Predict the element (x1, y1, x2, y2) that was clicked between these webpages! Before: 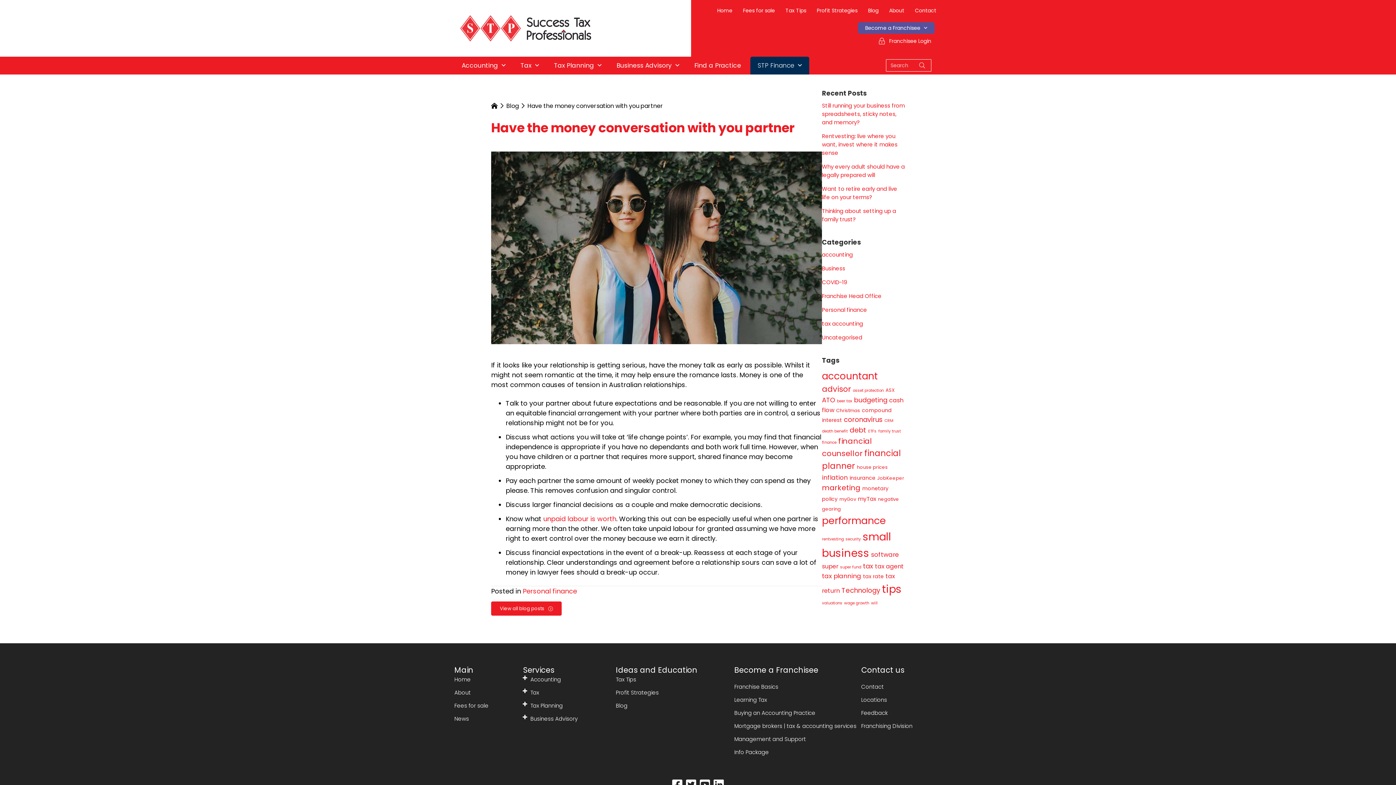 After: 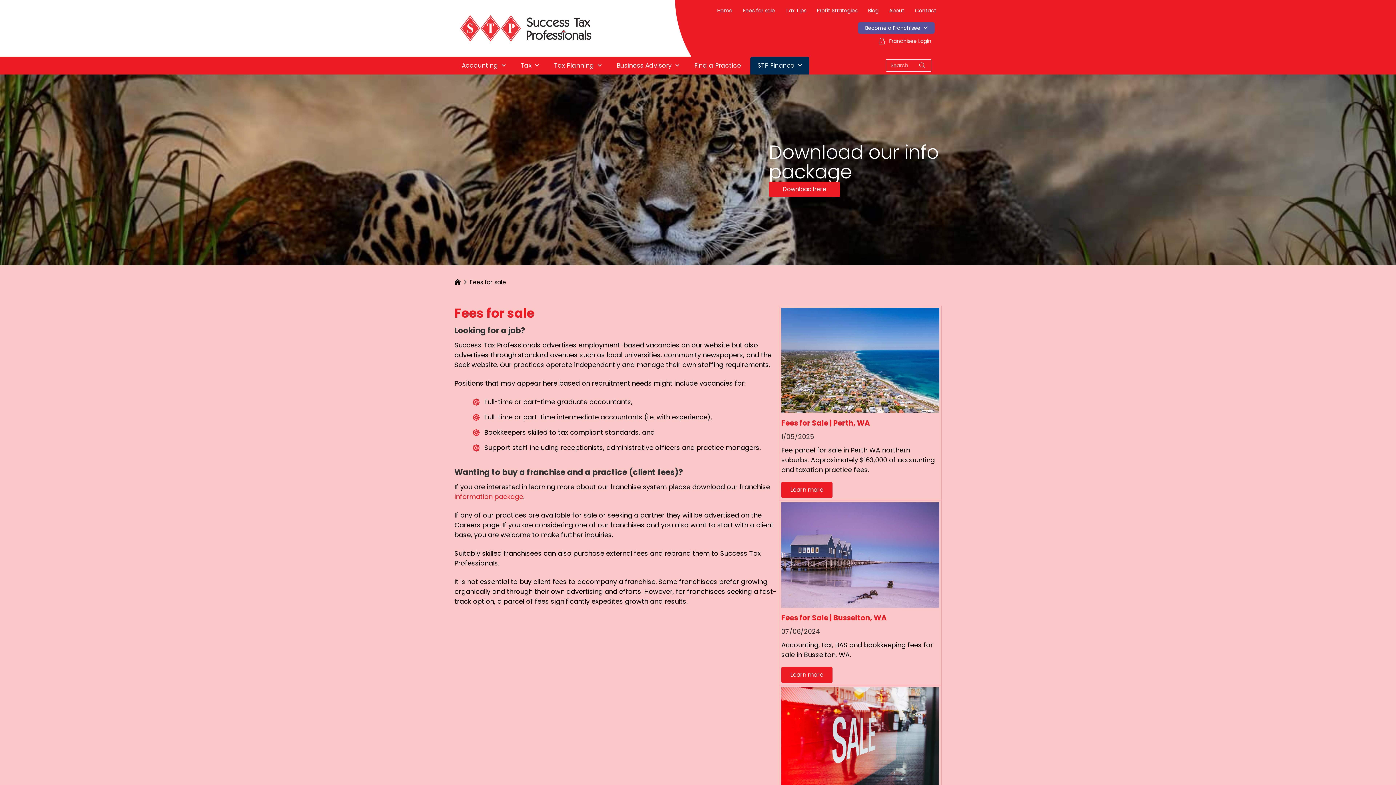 Action: bbox: (454, 701, 523, 714) label: Fees for sale